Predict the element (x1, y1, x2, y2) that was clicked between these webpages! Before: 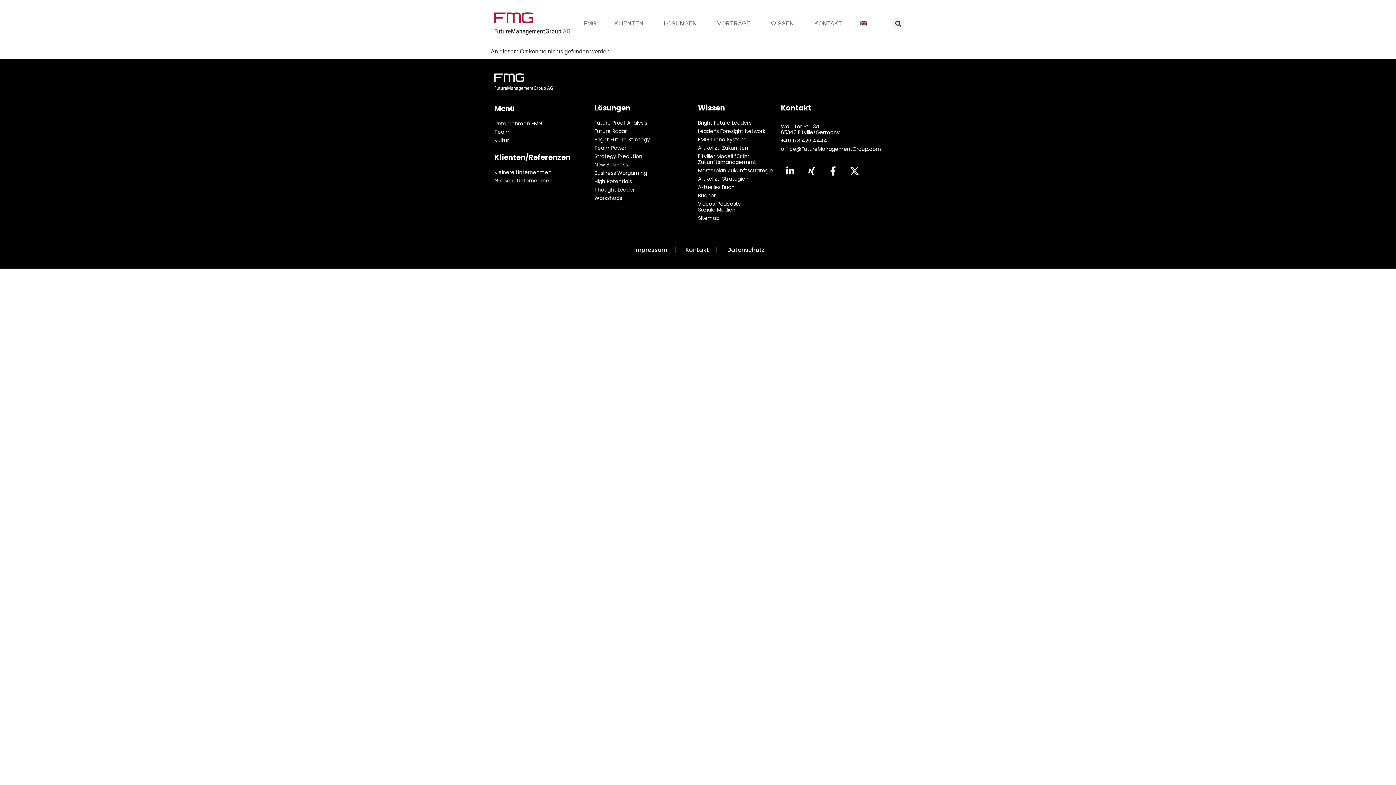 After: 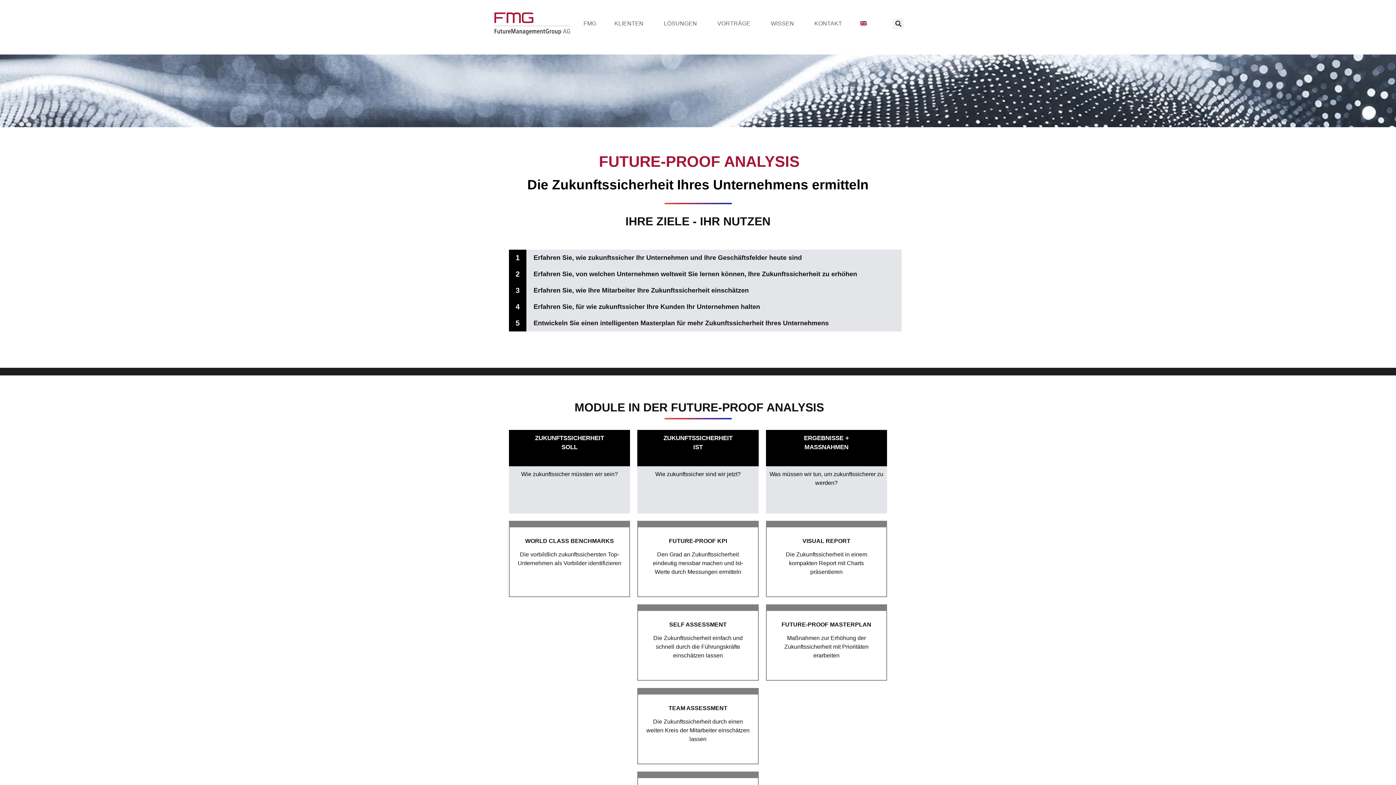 Action: bbox: (594, 119, 647, 126) label: Future Proof Analysis